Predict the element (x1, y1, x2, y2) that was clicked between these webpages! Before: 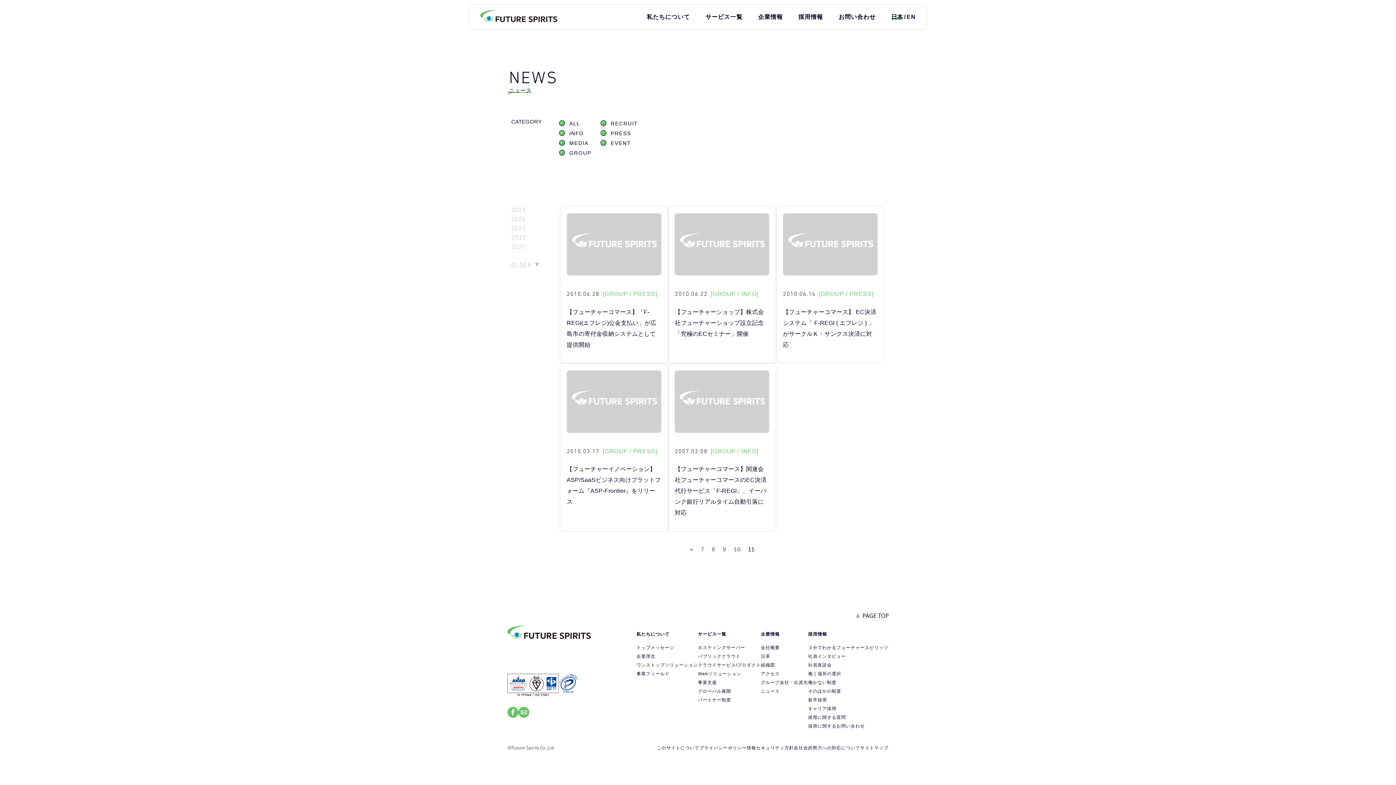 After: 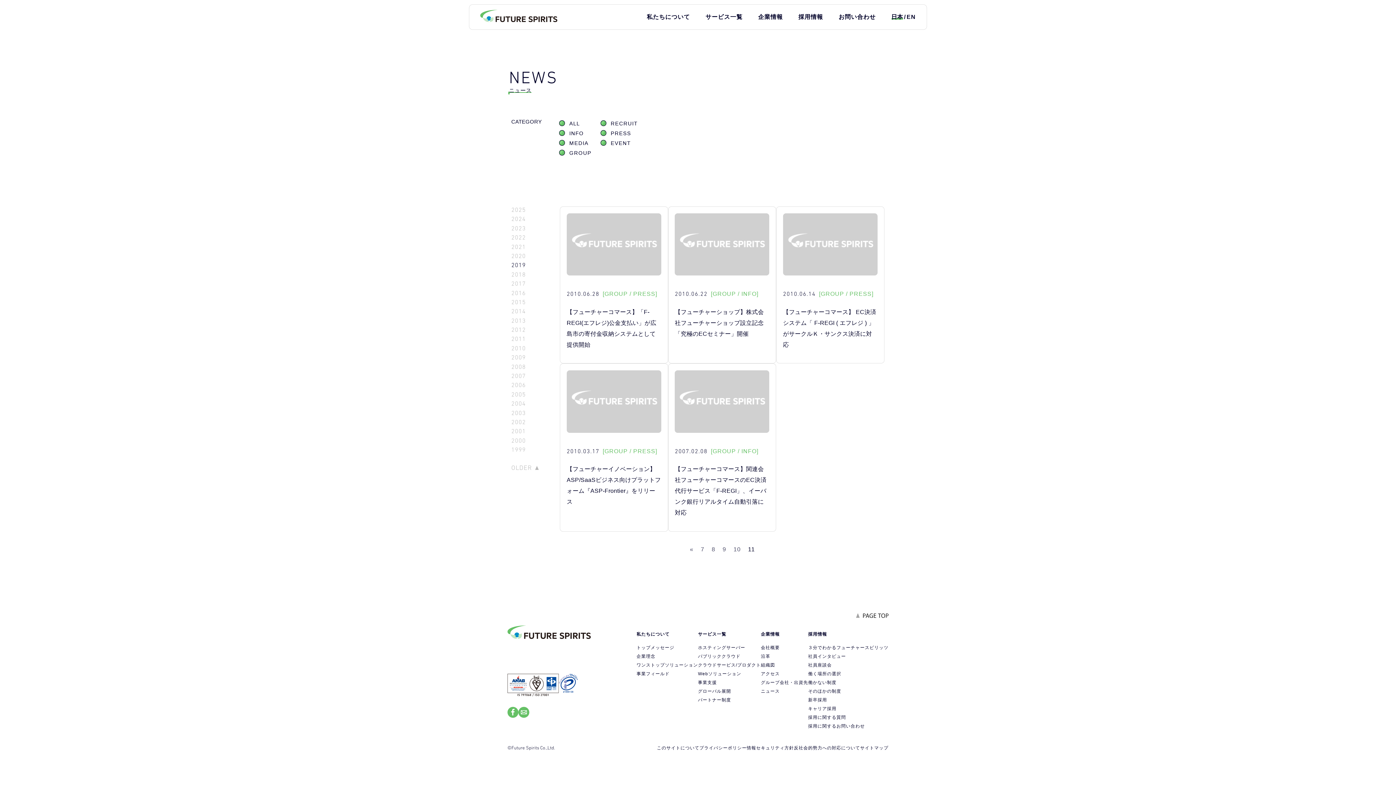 Action: bbox: (511, 261, 532, 268) label: OLDER